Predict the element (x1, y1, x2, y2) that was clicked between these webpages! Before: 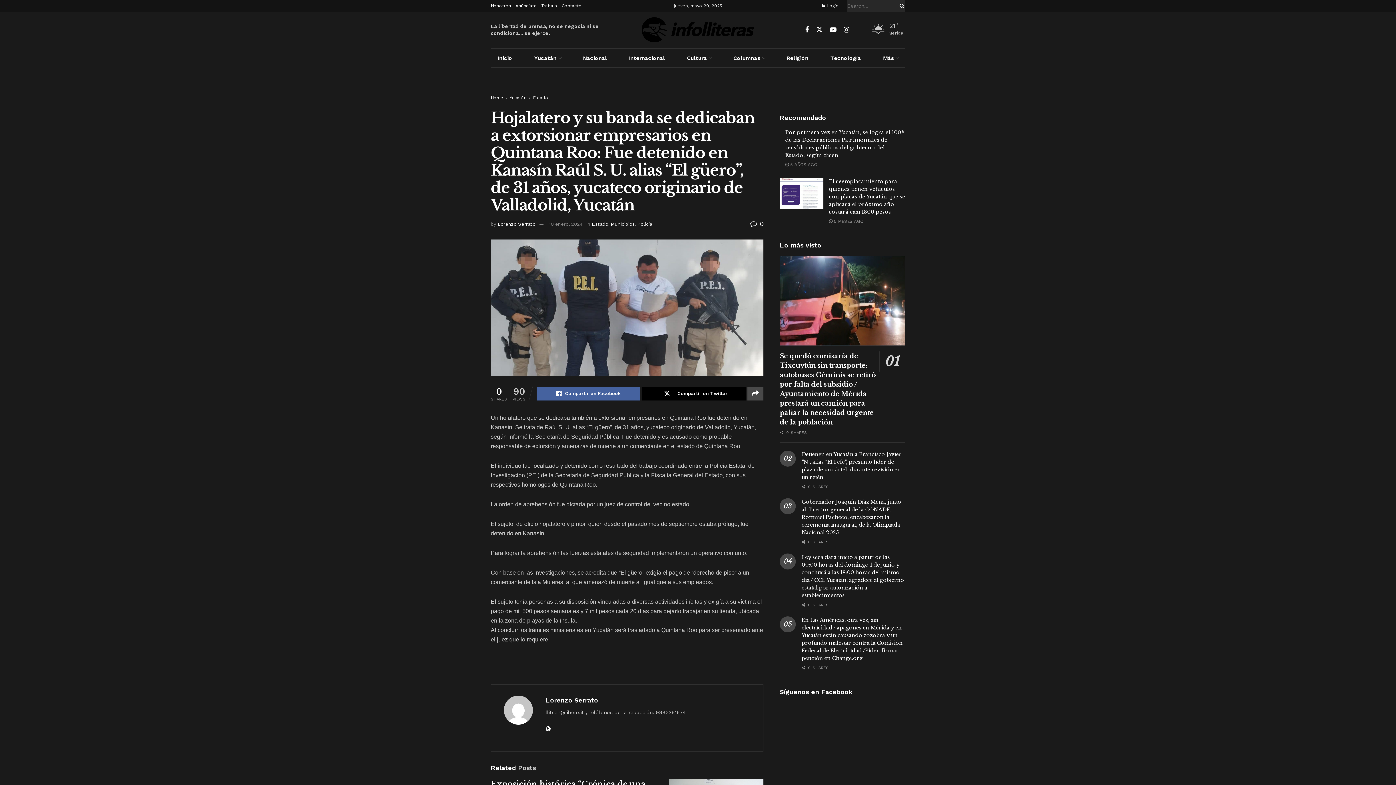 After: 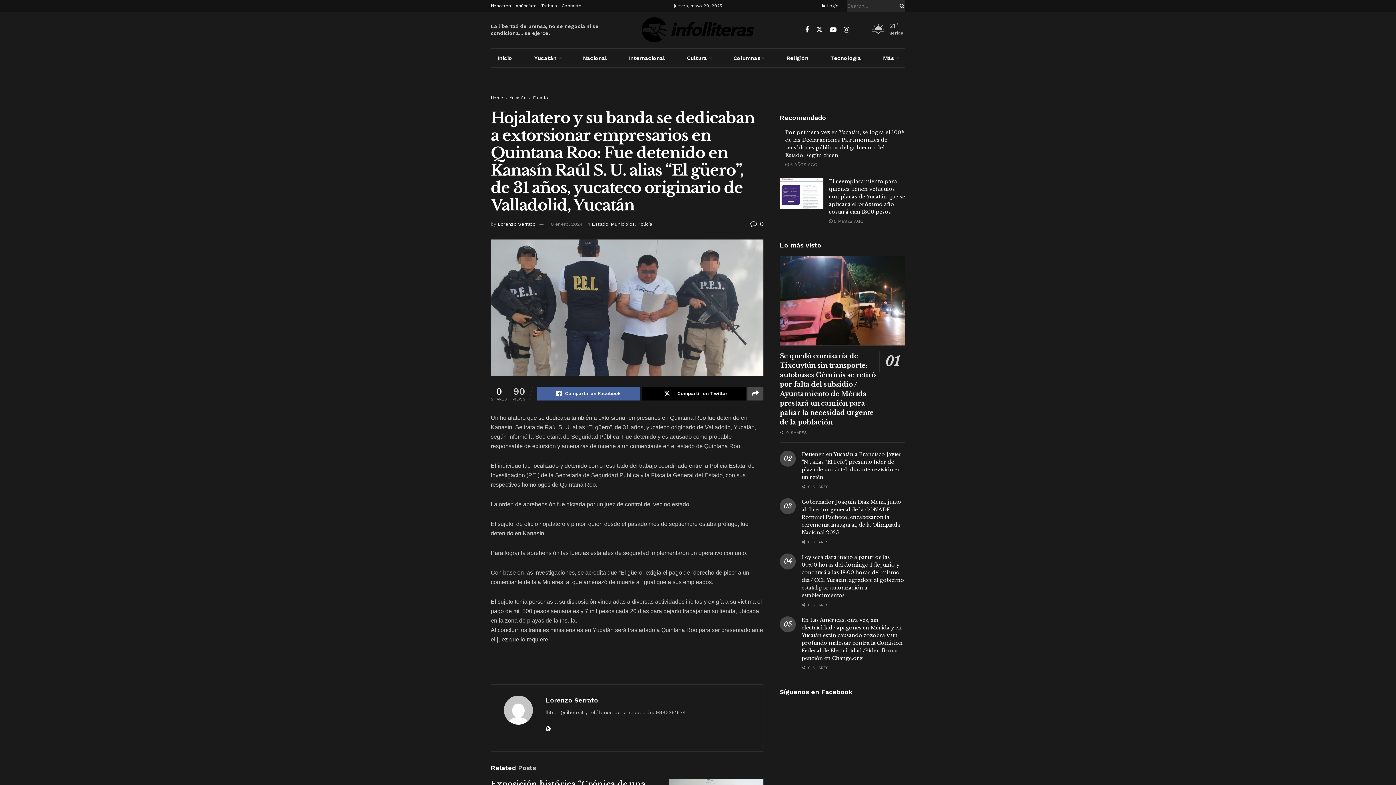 Action: bbox: (549, 221, 582, 226) label: 10 enero, 2024